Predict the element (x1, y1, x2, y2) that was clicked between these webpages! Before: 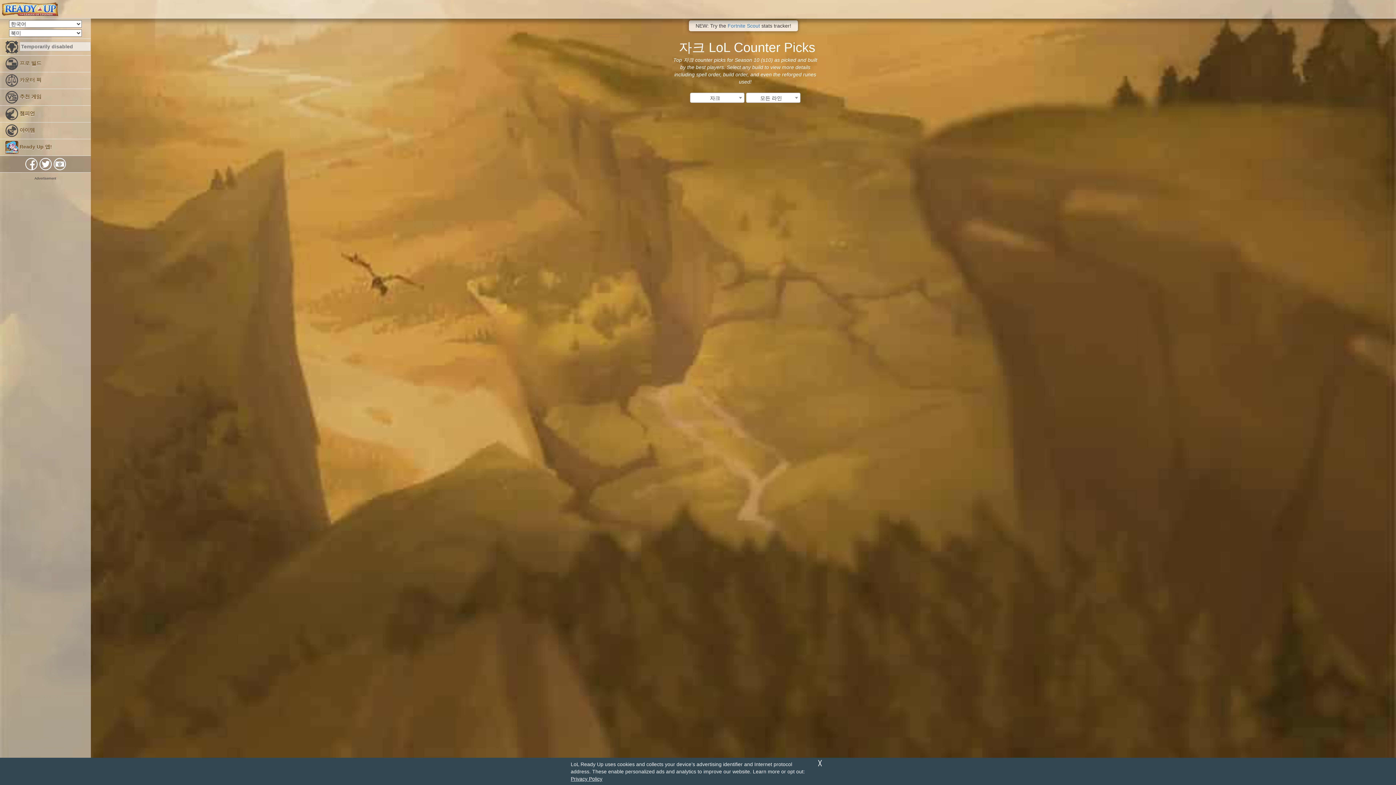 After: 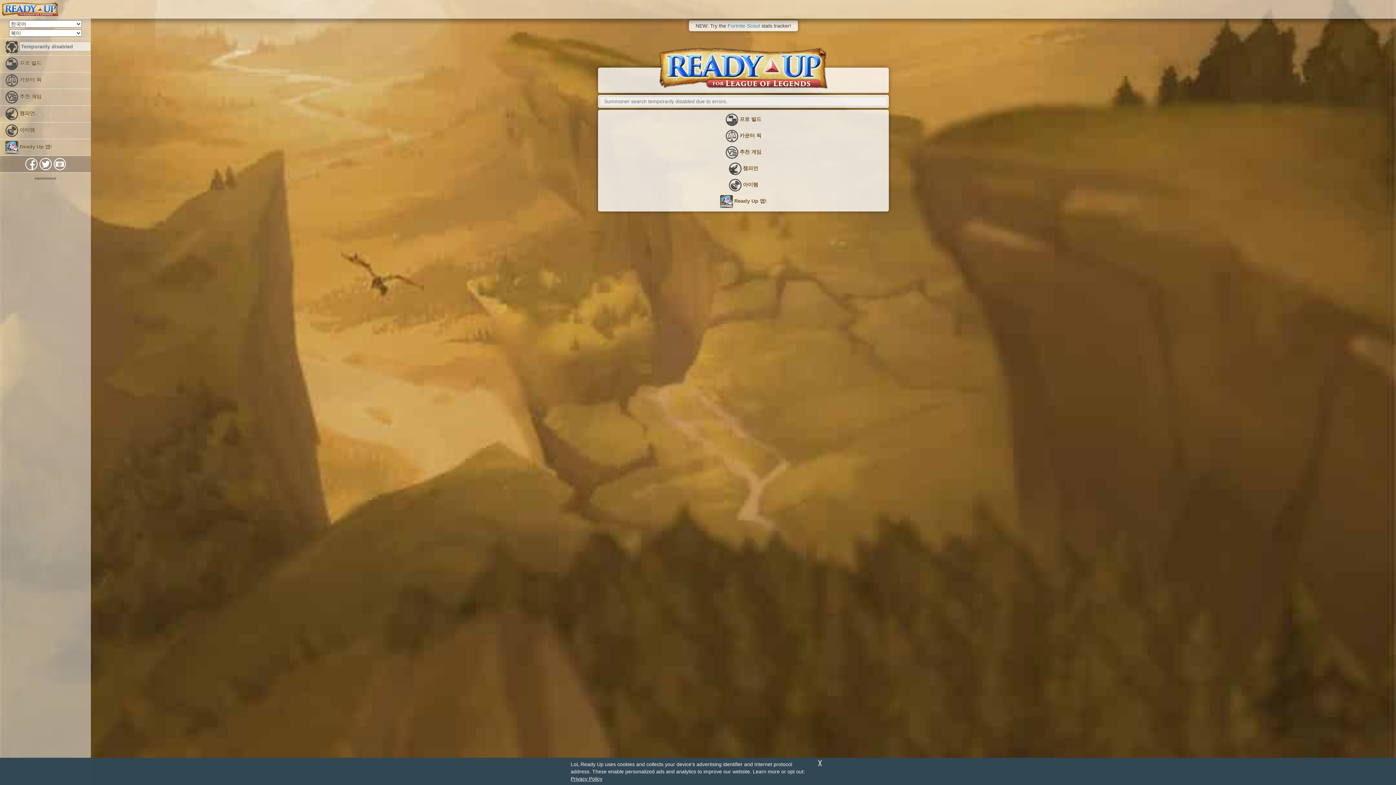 Action: bbox: (0, 0, 60, 18)